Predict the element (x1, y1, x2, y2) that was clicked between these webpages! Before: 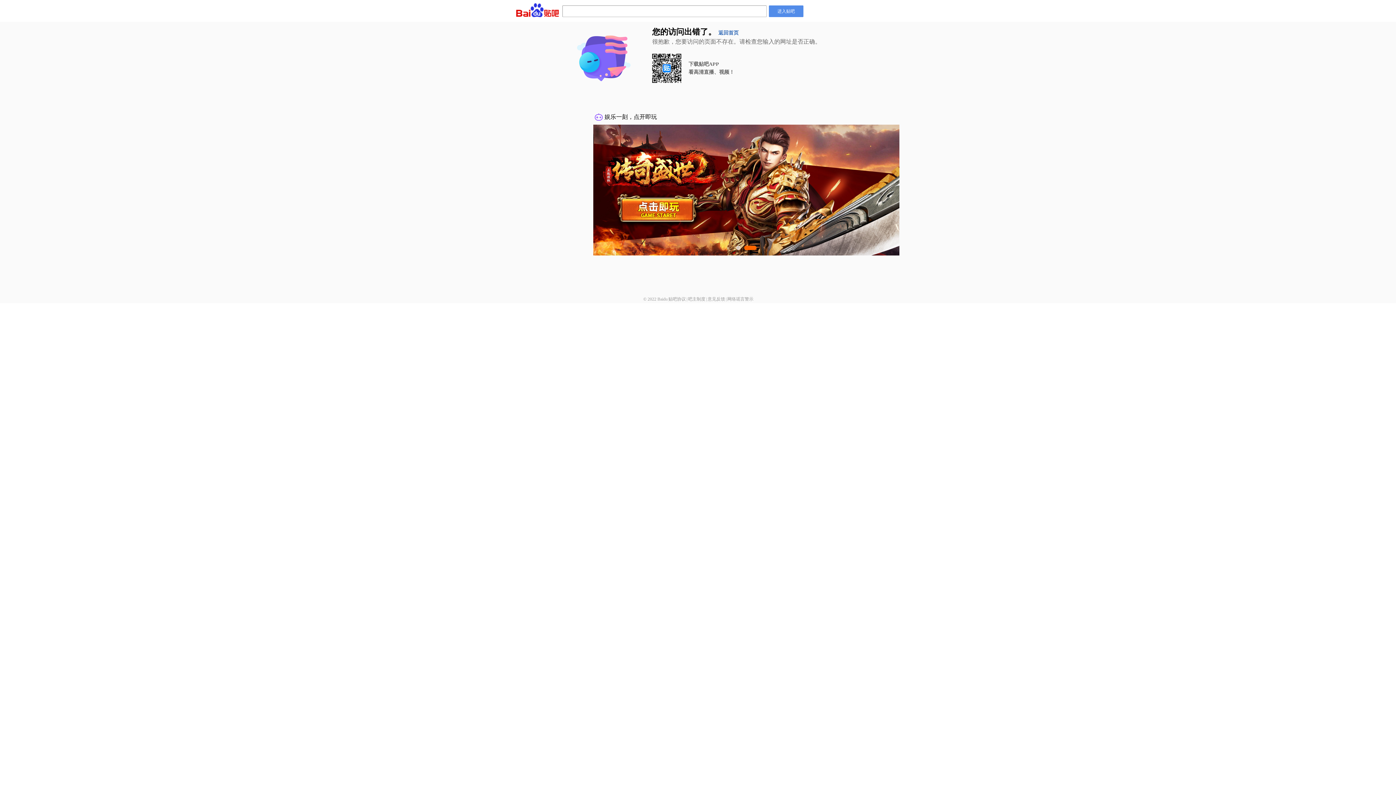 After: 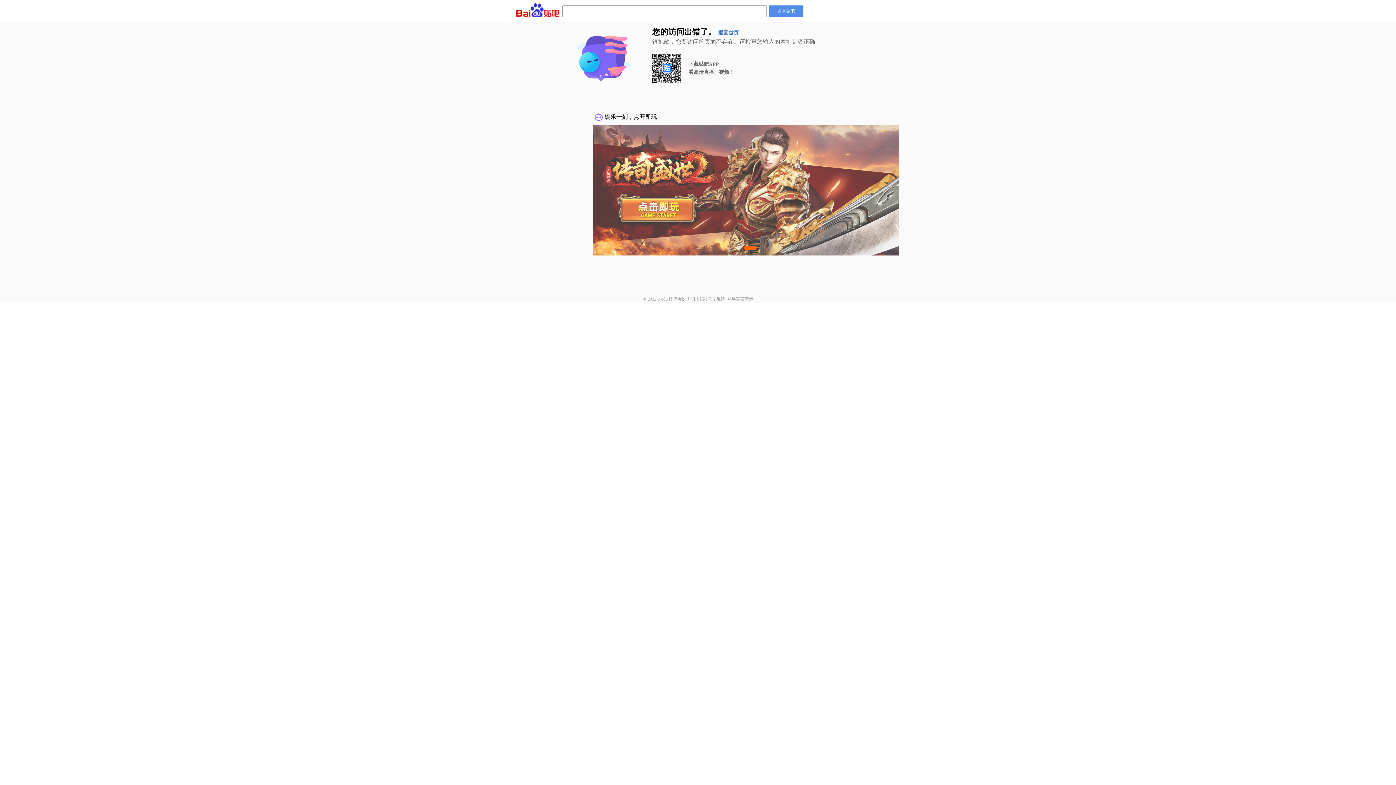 Action: label: 吧主制度 bbox: (688, 296, 705, 301)